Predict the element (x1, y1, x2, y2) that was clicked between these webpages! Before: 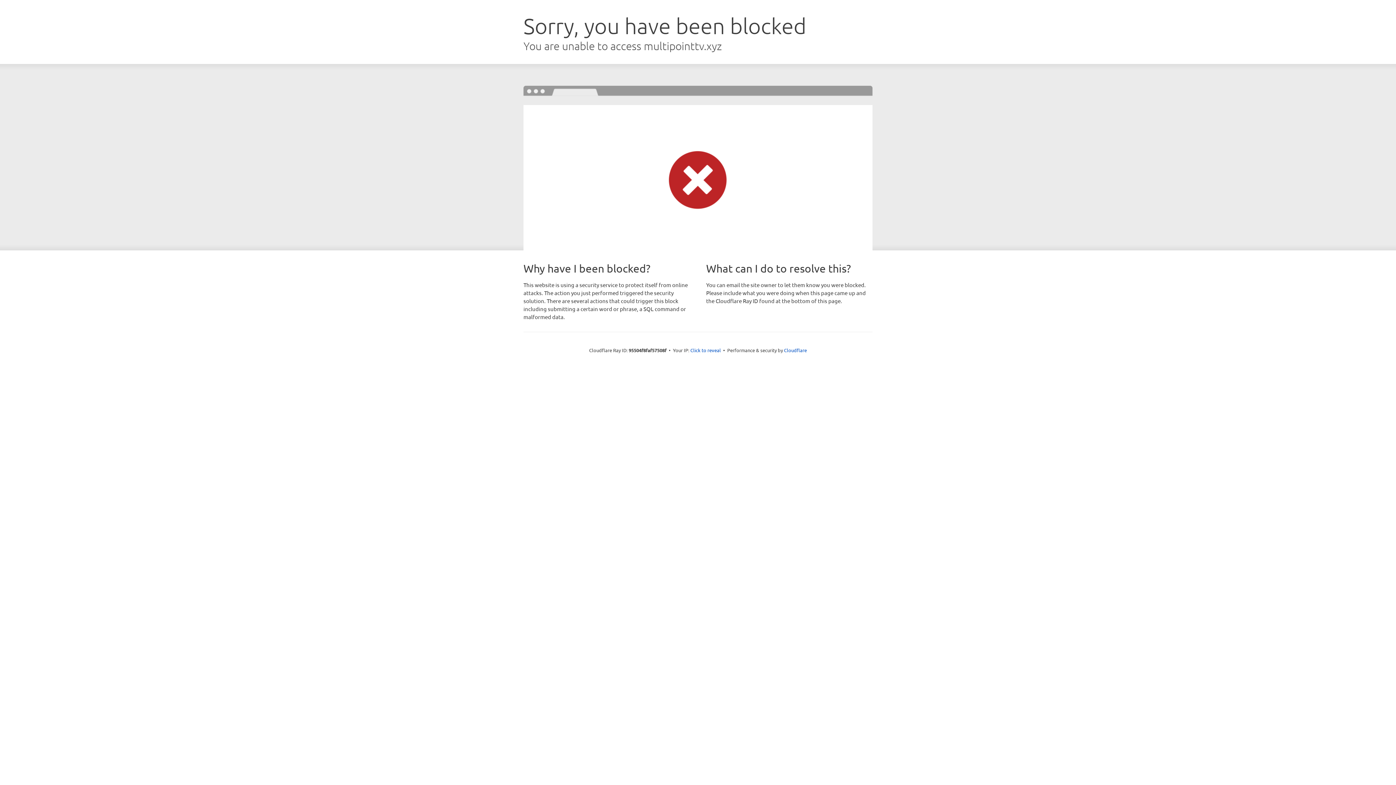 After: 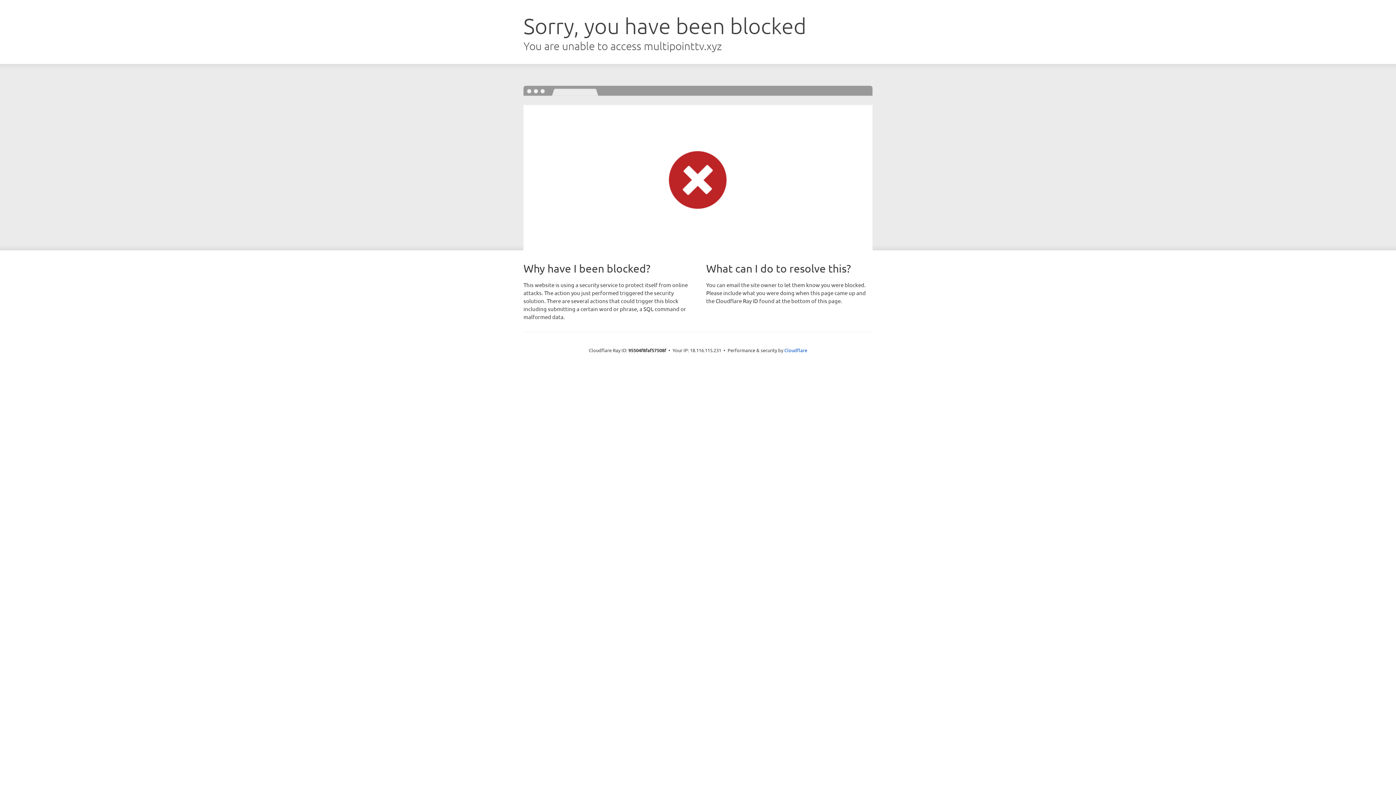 Action: label: Click to reveal bbox: (690, 346, 721, 353)